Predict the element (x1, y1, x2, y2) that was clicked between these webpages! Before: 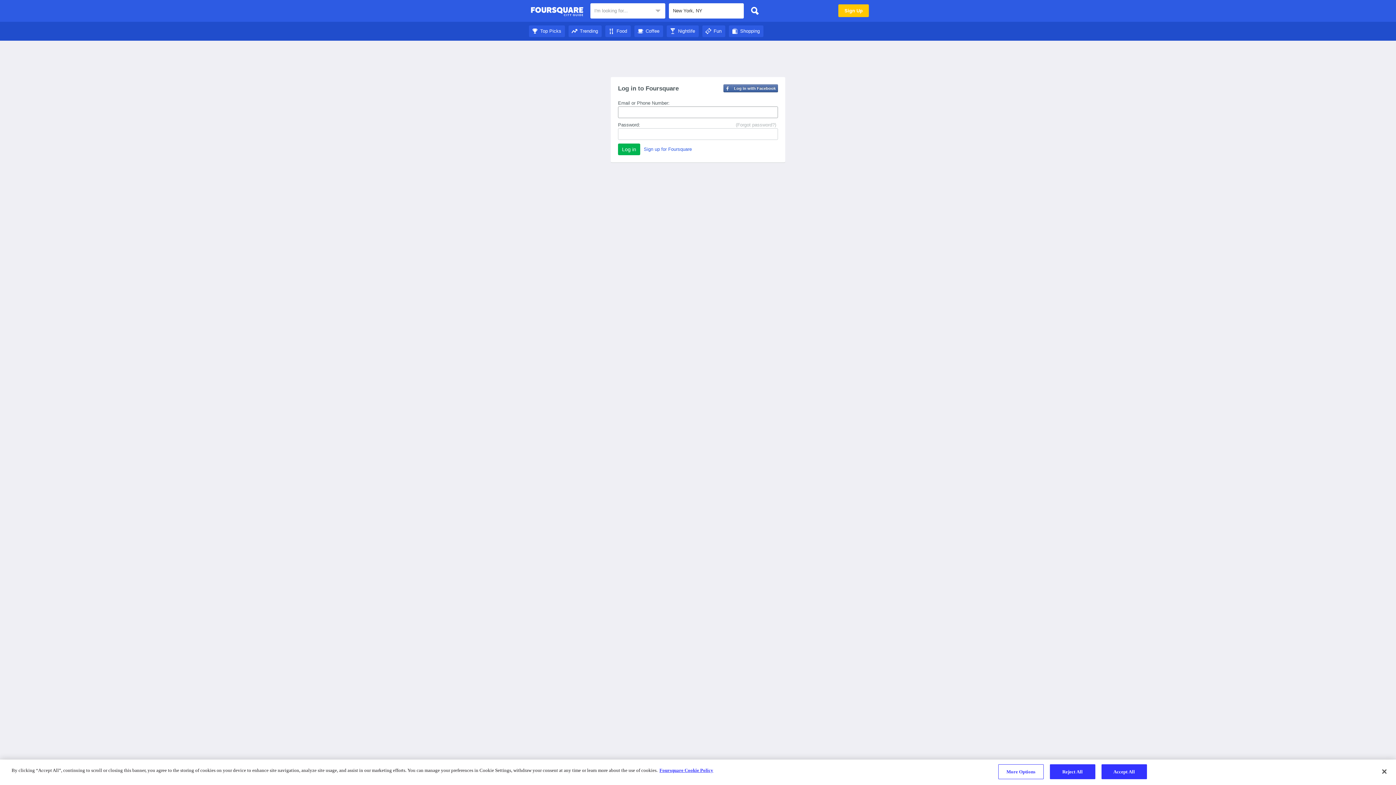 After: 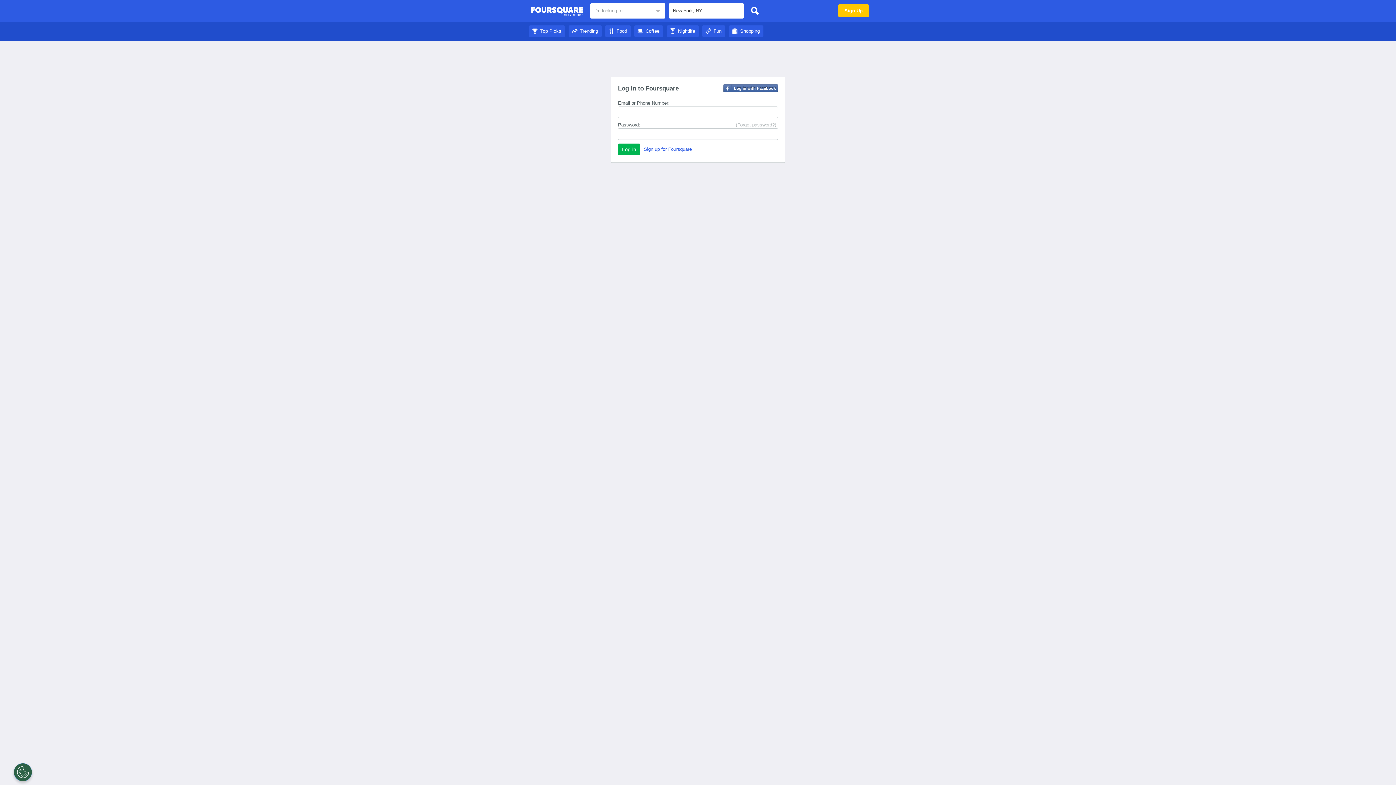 Action: bbox: (1376, 764, 1392, 780) label: Close